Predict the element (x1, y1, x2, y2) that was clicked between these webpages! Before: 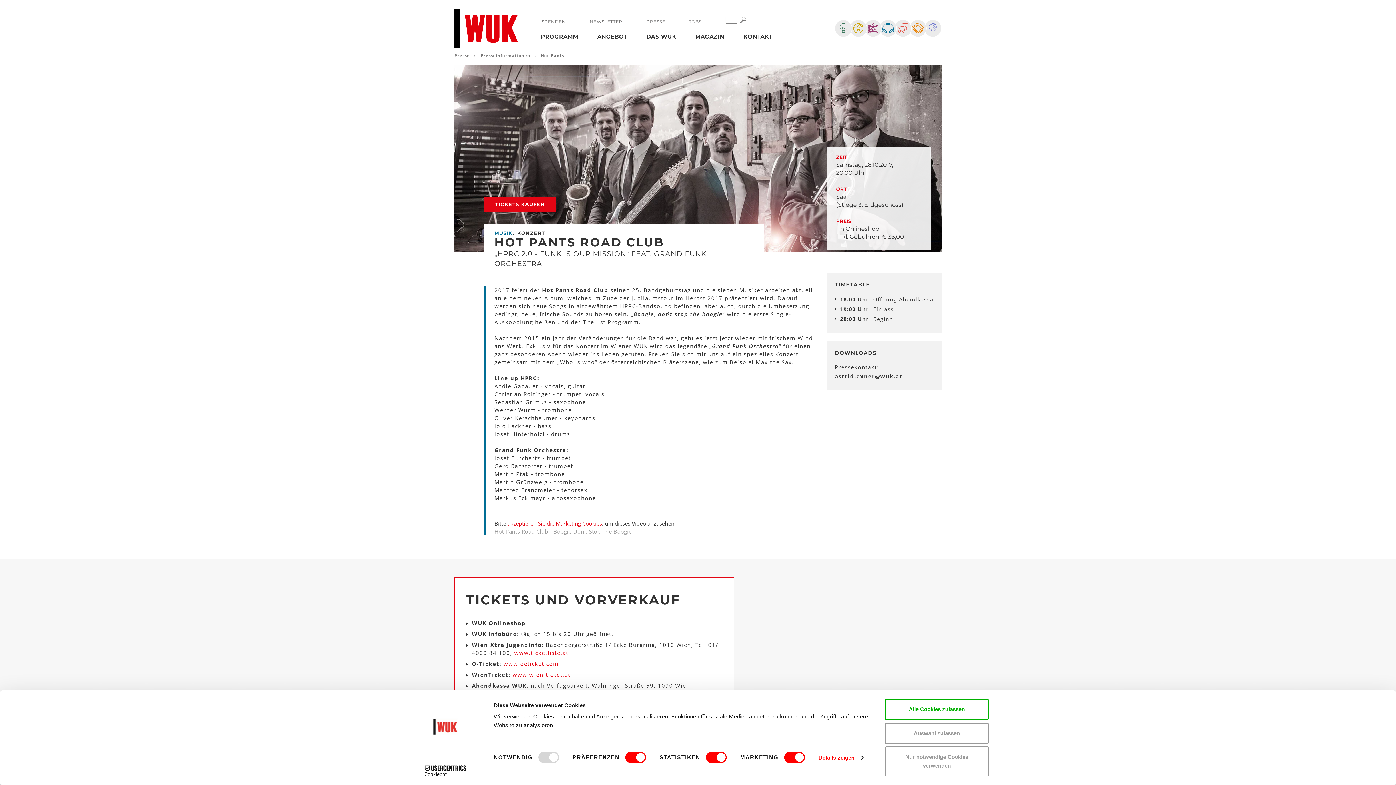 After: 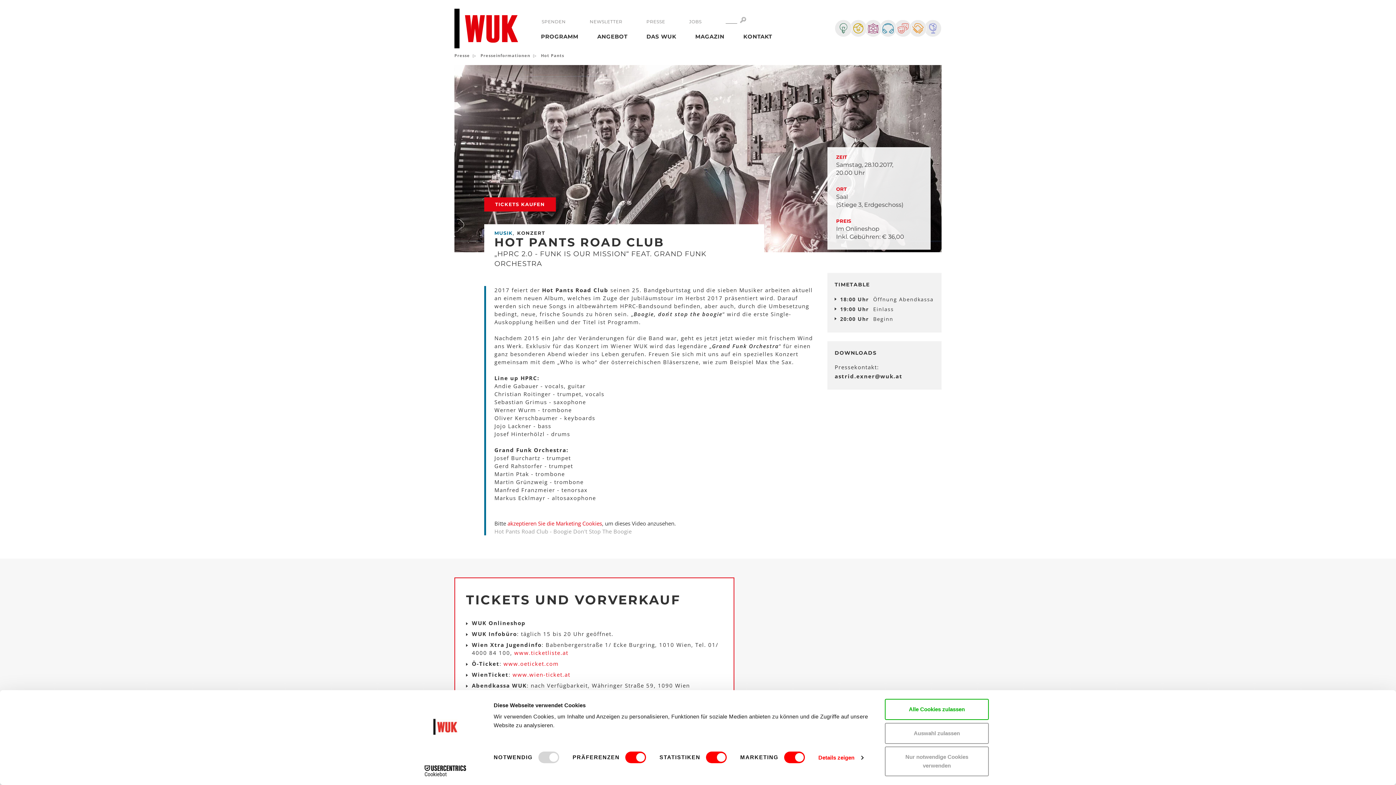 Action: label: astrid.exner@wuk.at bbox: (834, 372, 902, 379)